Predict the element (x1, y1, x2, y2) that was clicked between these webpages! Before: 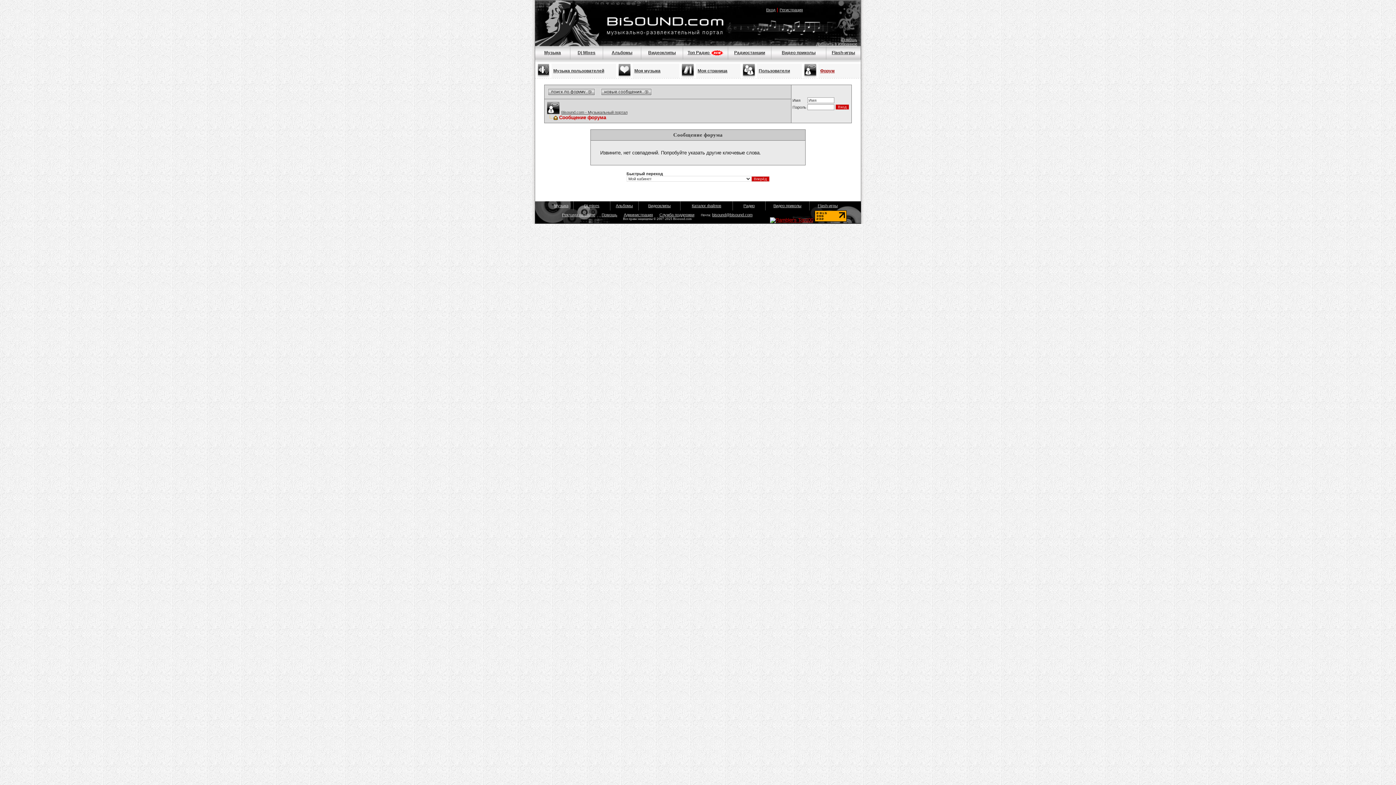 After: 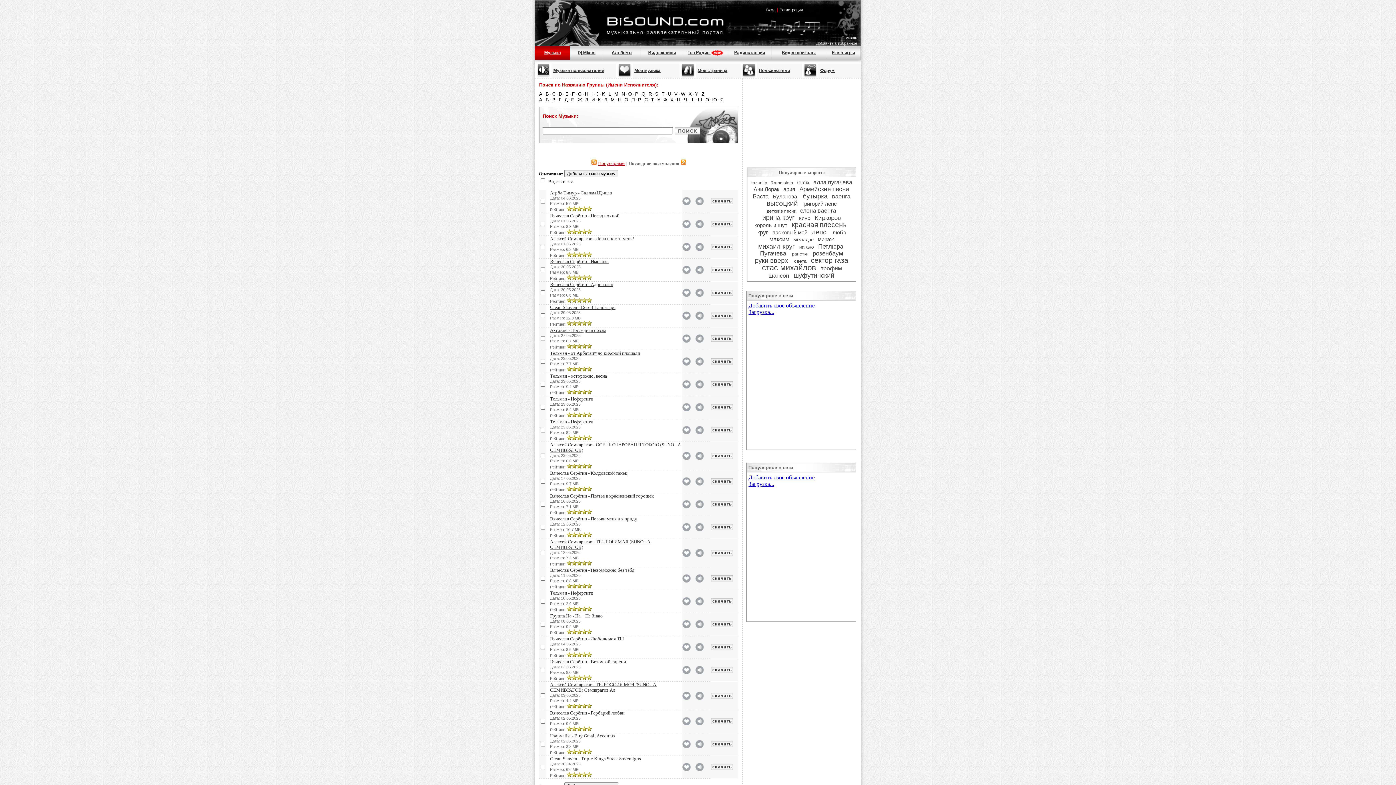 Action: bbox: (607, 16, 724, 34)